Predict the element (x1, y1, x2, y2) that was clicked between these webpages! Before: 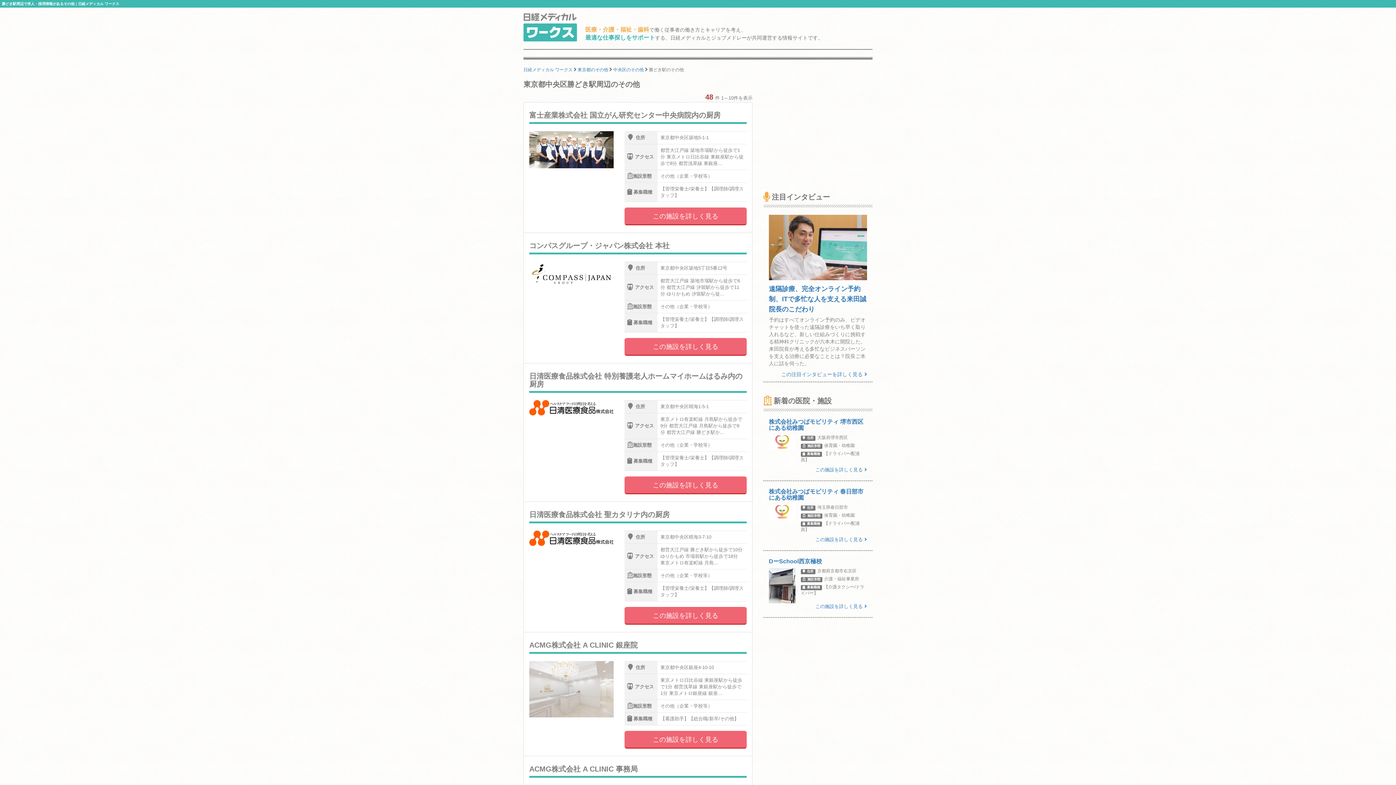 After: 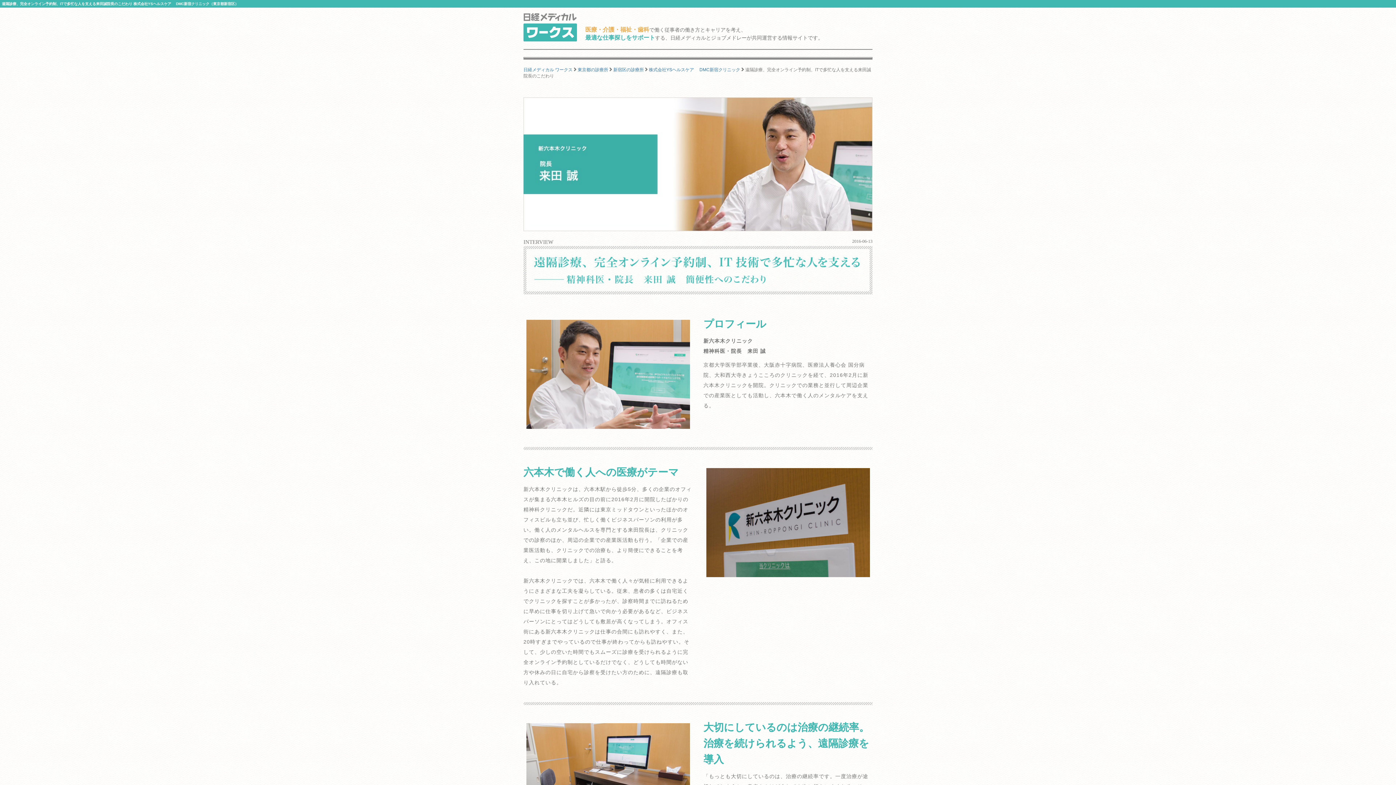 Action: label: 遠隔診療、完全オンライン予約制、ITで多忙な人を支える来田誠院長のこだわり

予約はすべてオンライン予約のみ、ビデオチャットを使った遠隔診療をいち早く取り入れるなど、新しい仕組みづくりに挑戦する精神科クリニックが六本木に開院した。来田院長が考える多忙なビジネスパーソンを支える治療に必要なこととは？院長ご本人に話を伺った。

この注目インタビューを詳しく見る bbox: (763, 214, 872, 382)